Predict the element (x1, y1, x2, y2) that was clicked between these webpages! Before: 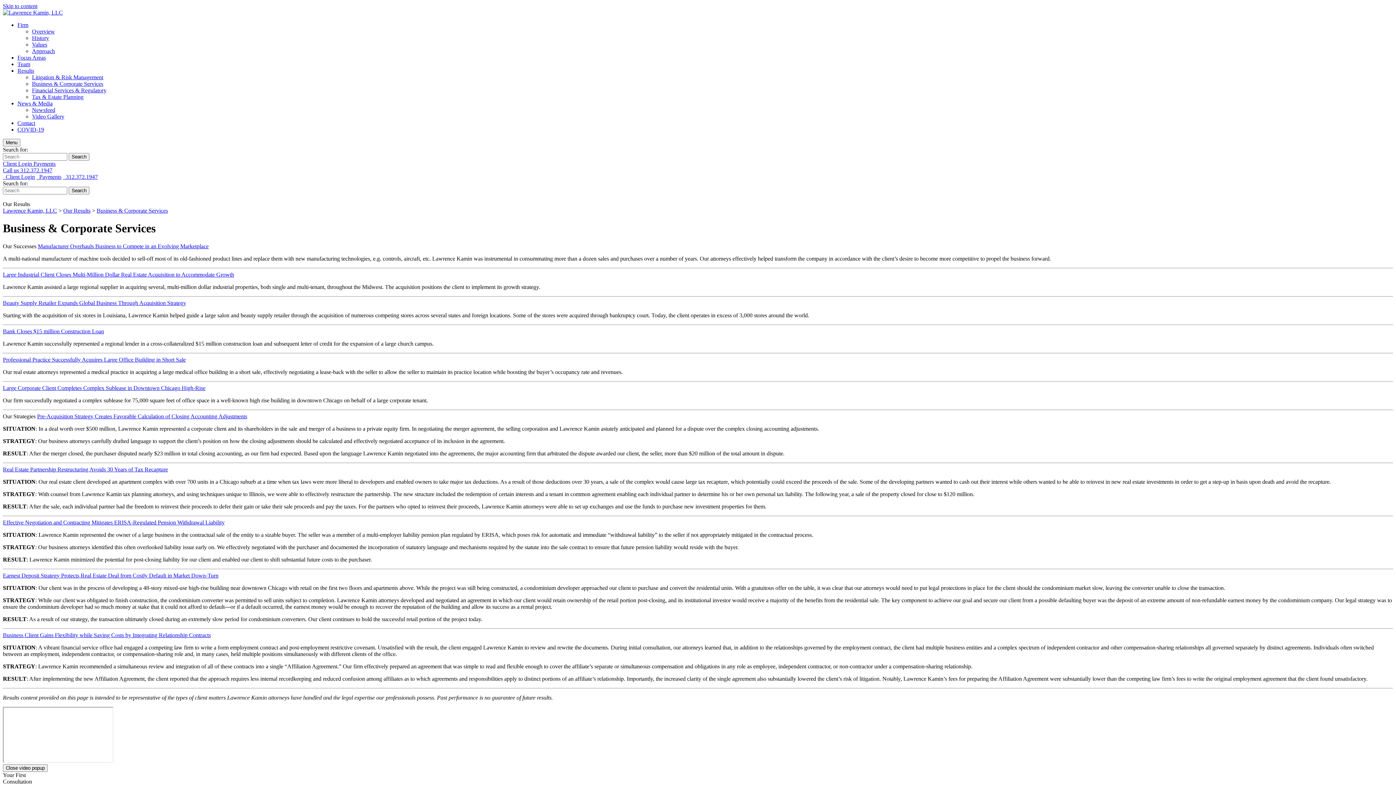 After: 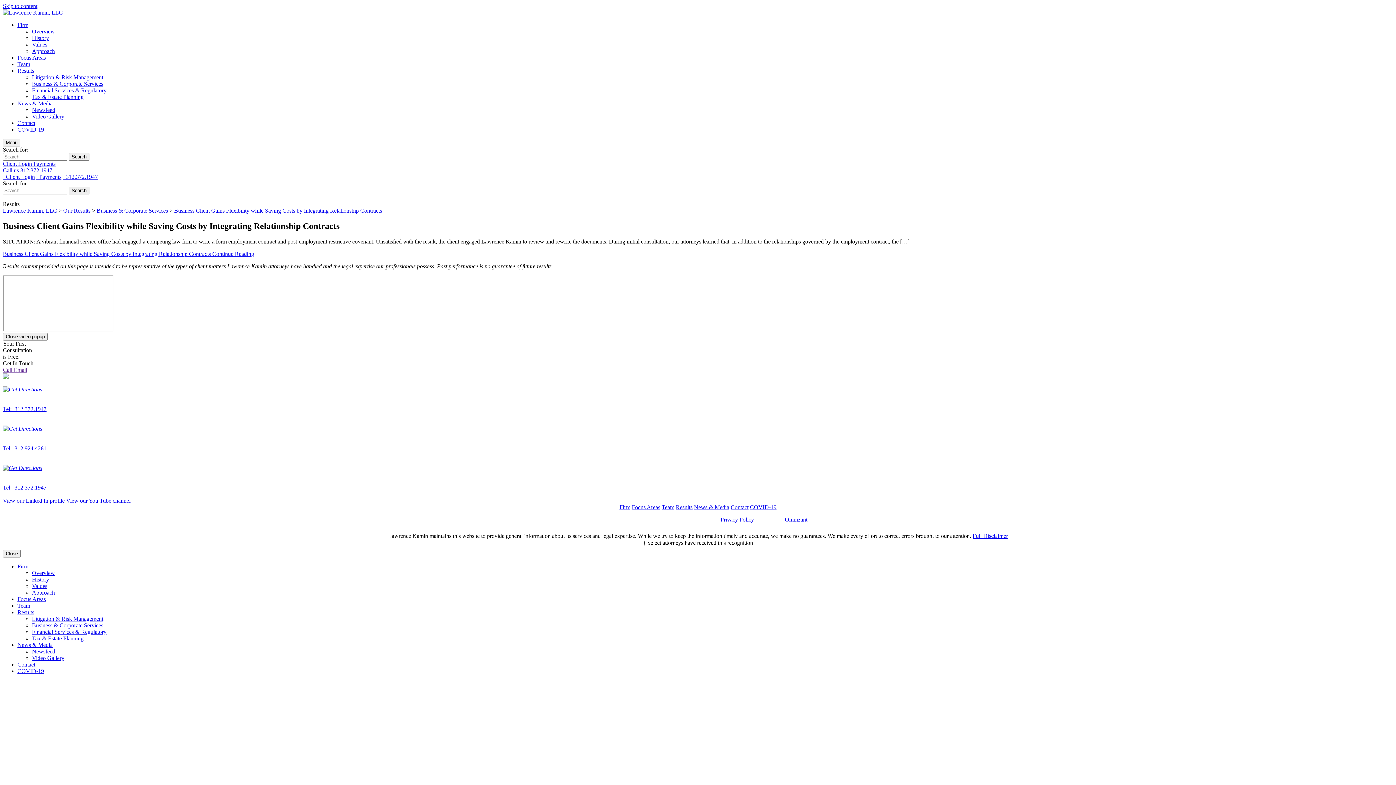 Action: bbox: (2, 632, 210, 638) label: Business Client Gains Flexibility while Saving Costs by Integrating Relationship Contracts